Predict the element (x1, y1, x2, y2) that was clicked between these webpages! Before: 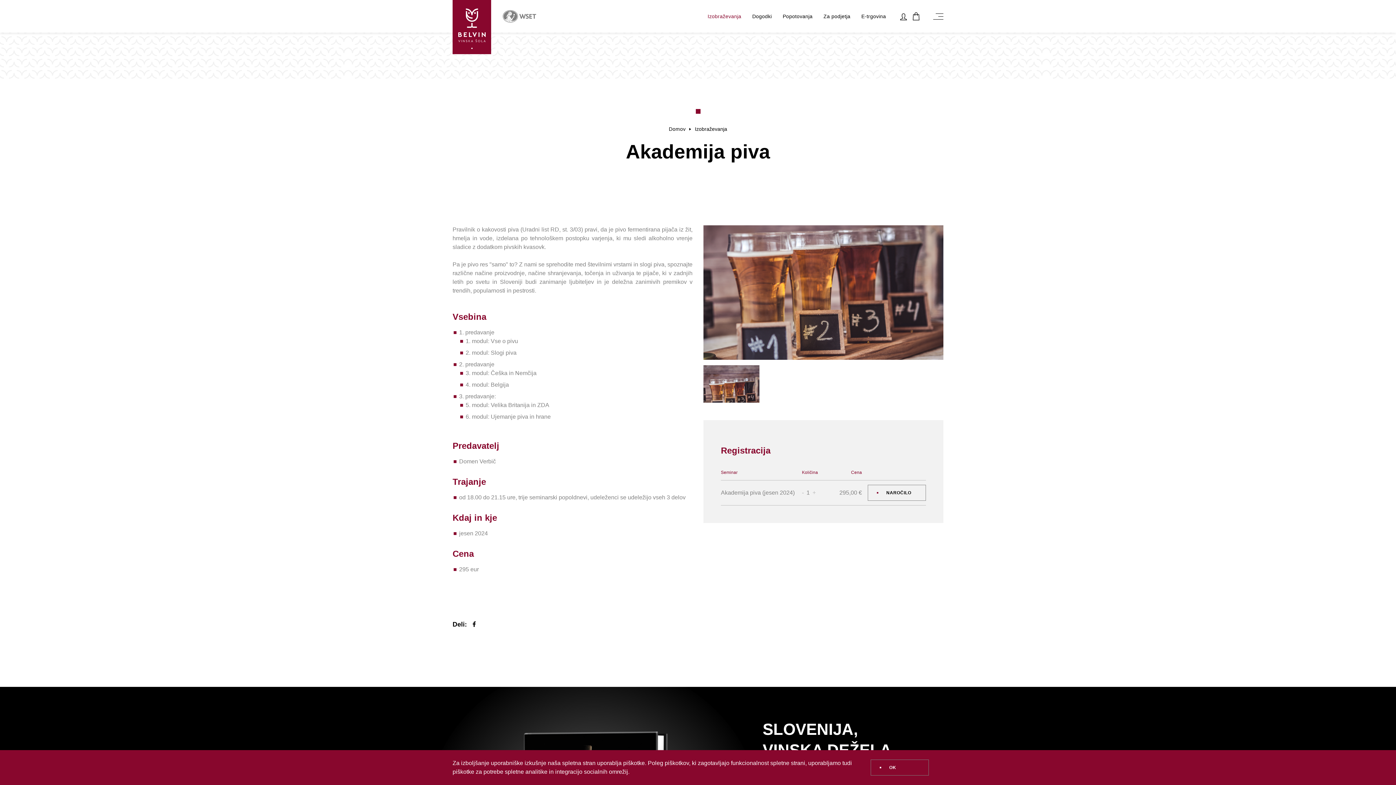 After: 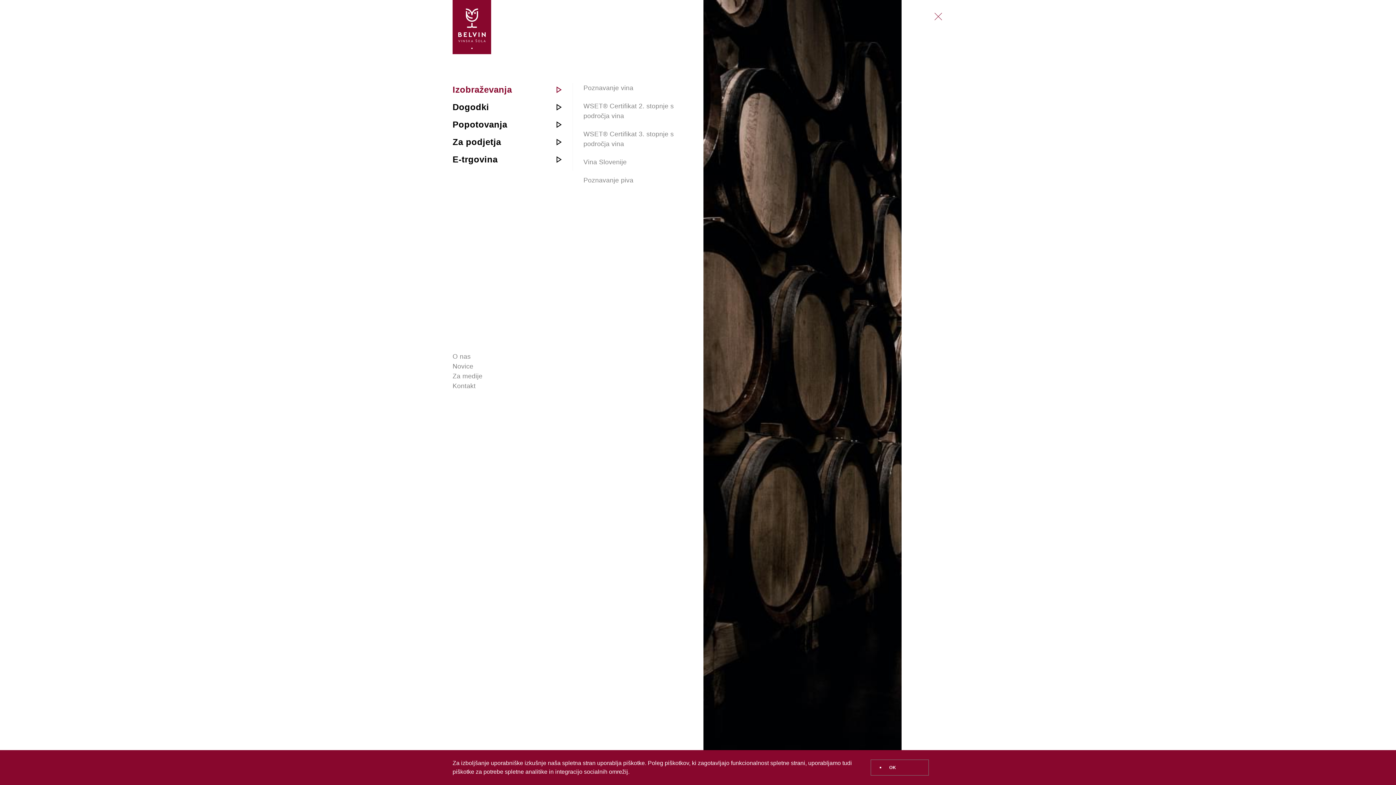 Action: bbox: (933, 13, 943, 19)